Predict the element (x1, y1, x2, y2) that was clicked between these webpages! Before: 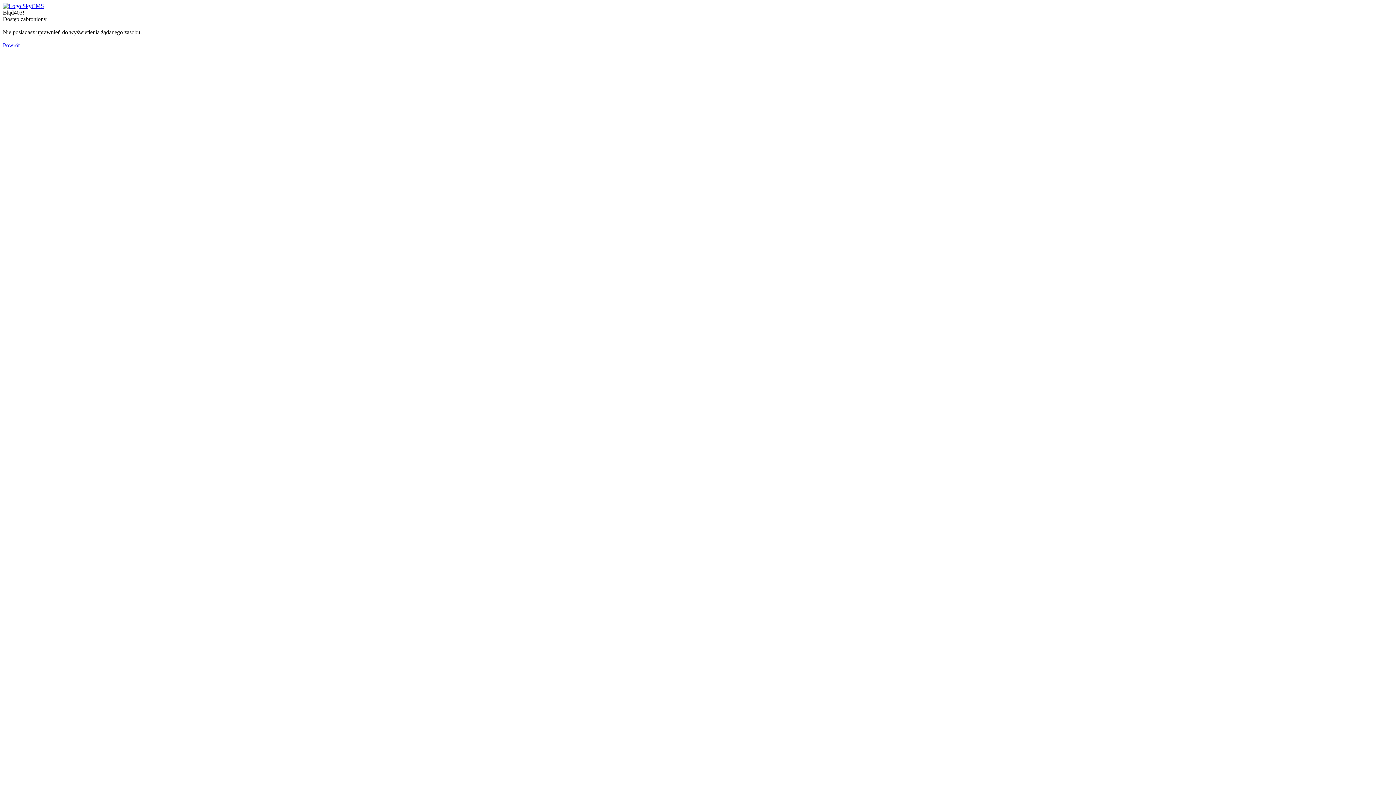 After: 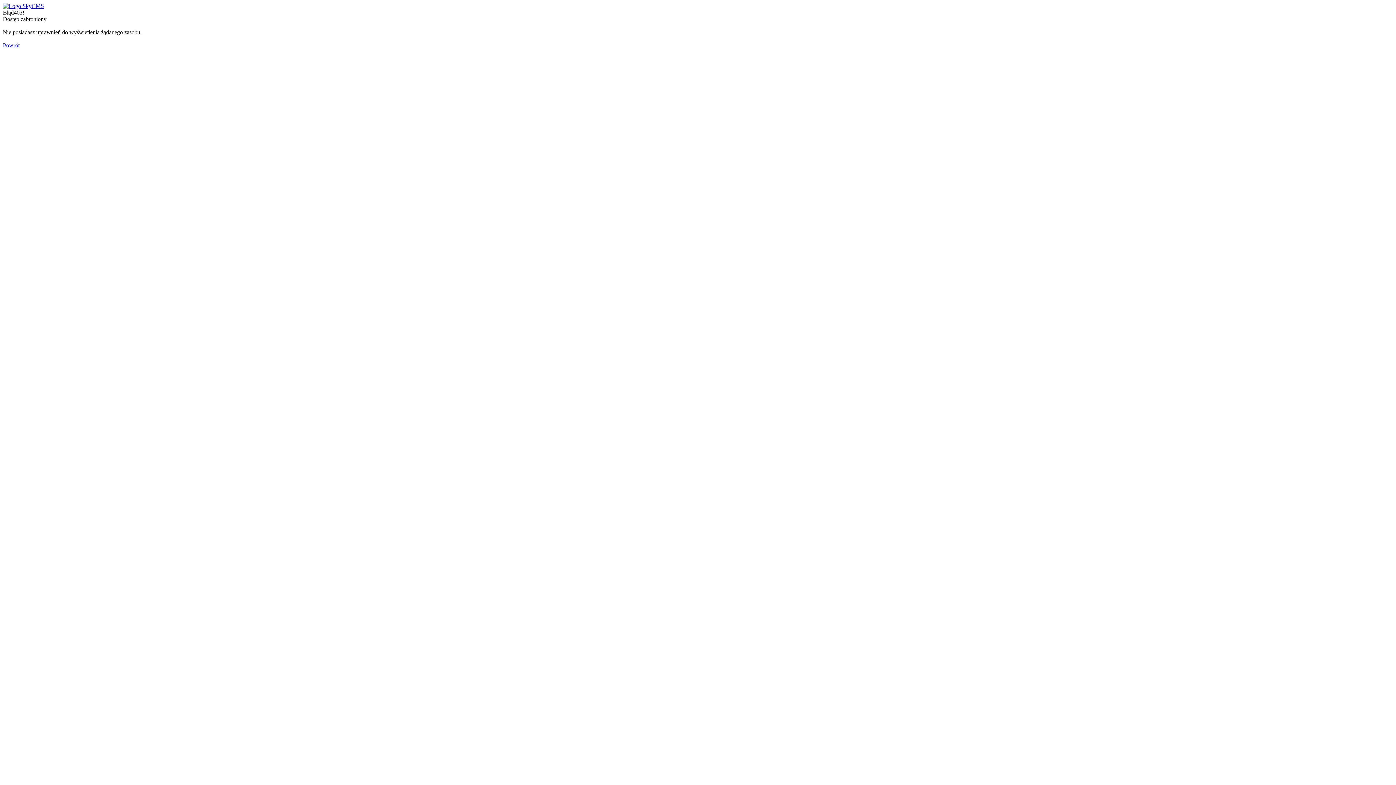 Action: bbox: (2, 42, 19, 48) label: Powrót